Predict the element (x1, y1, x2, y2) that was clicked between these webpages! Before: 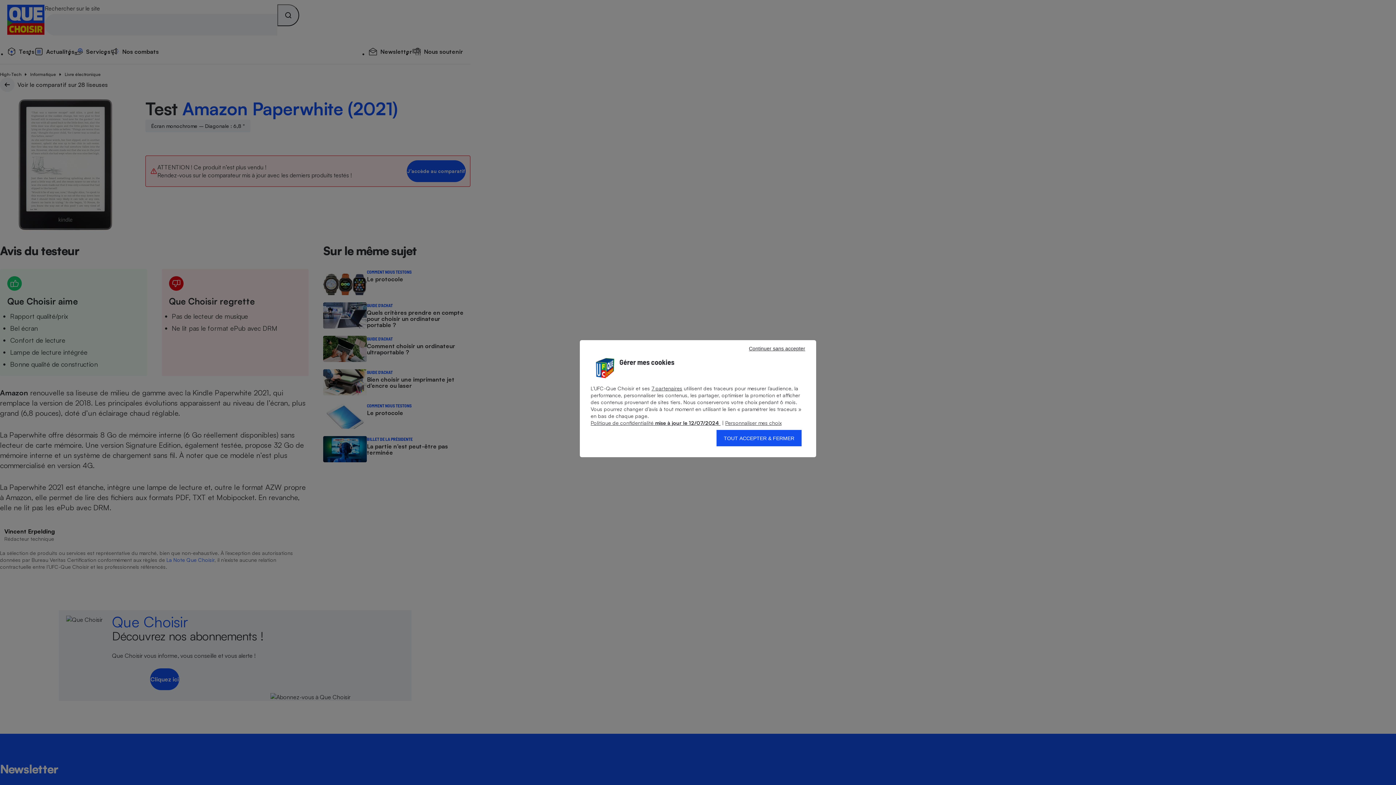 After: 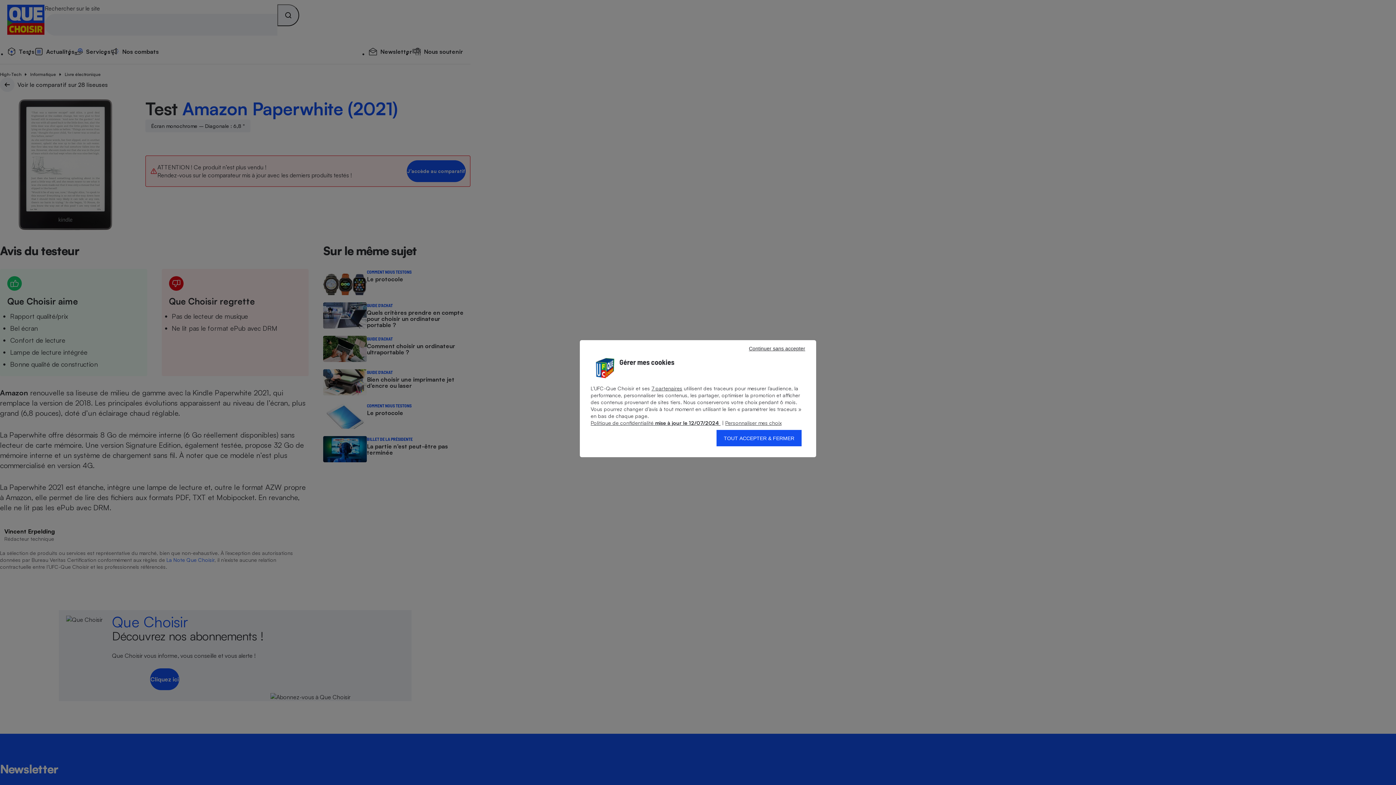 Action: label: Politique de confidentialité mise à jour le 12/07/2024  bbox: (590, 420, 720, 426)